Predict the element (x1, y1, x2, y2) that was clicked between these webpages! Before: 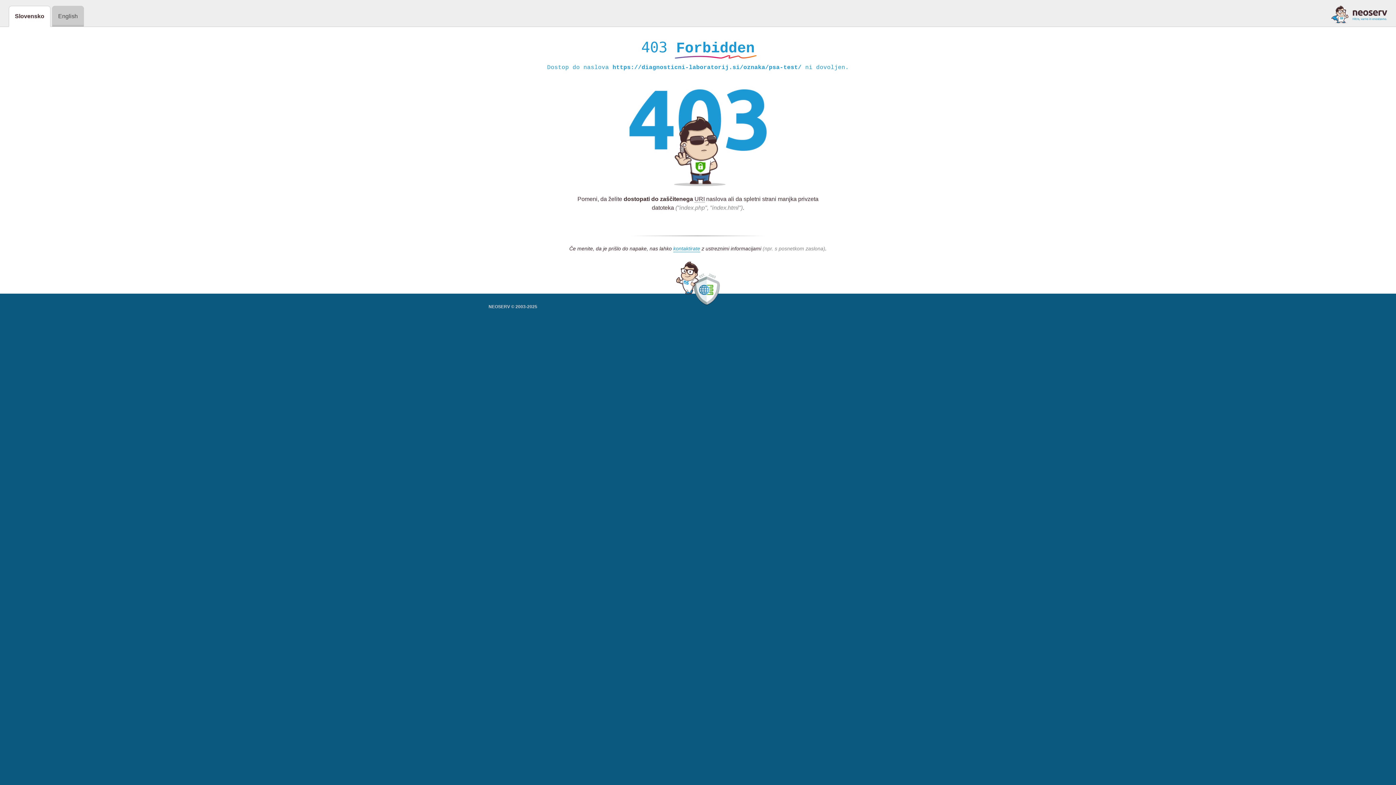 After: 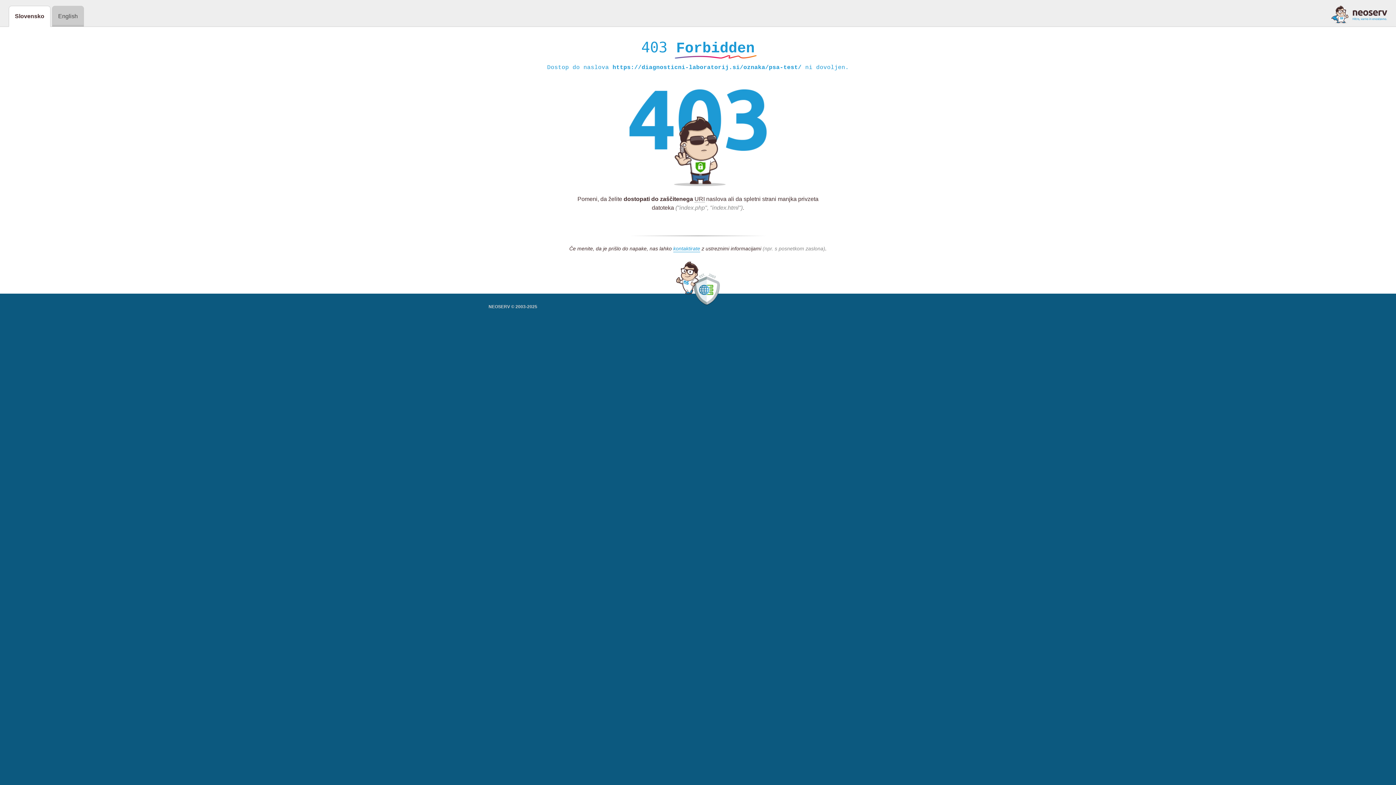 Action: bbox: (1331, 5, 1387, 23)